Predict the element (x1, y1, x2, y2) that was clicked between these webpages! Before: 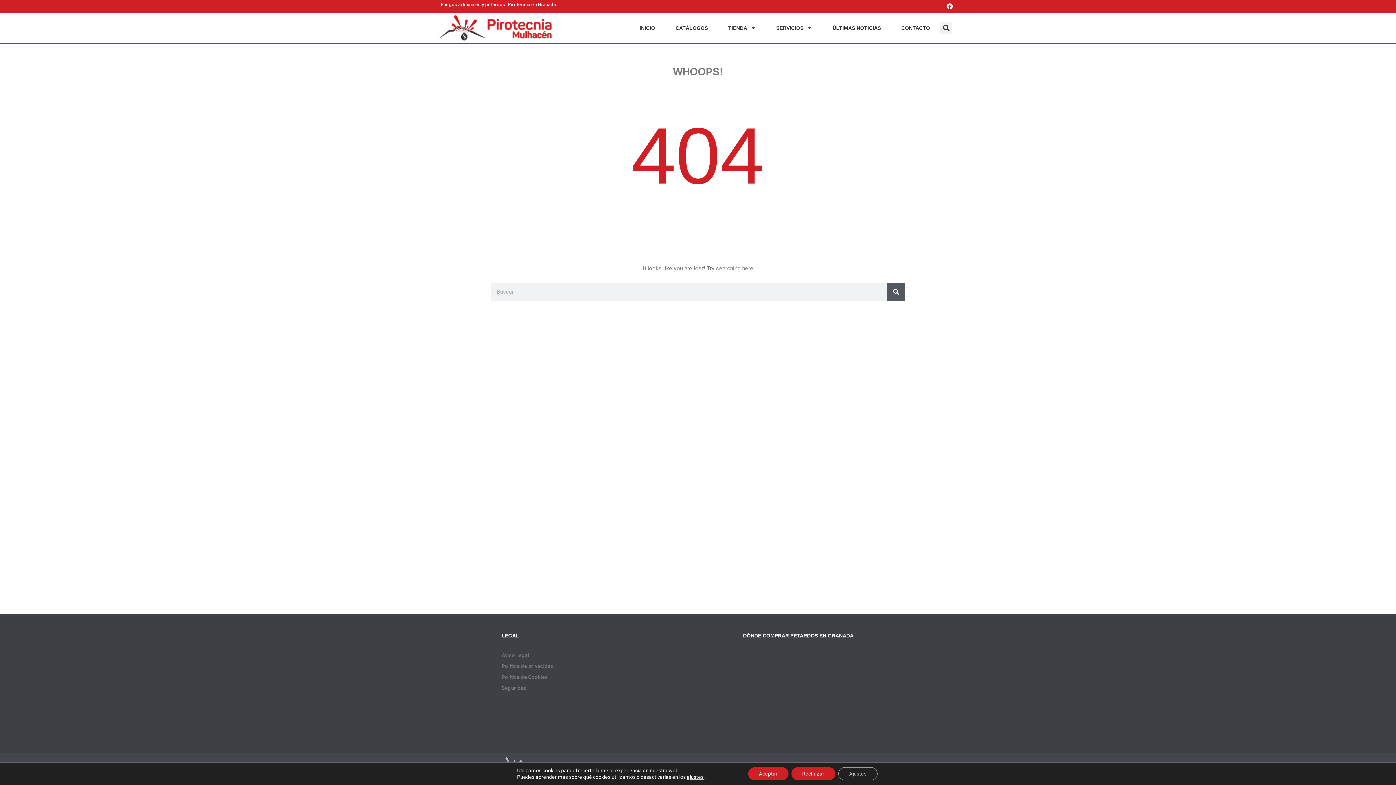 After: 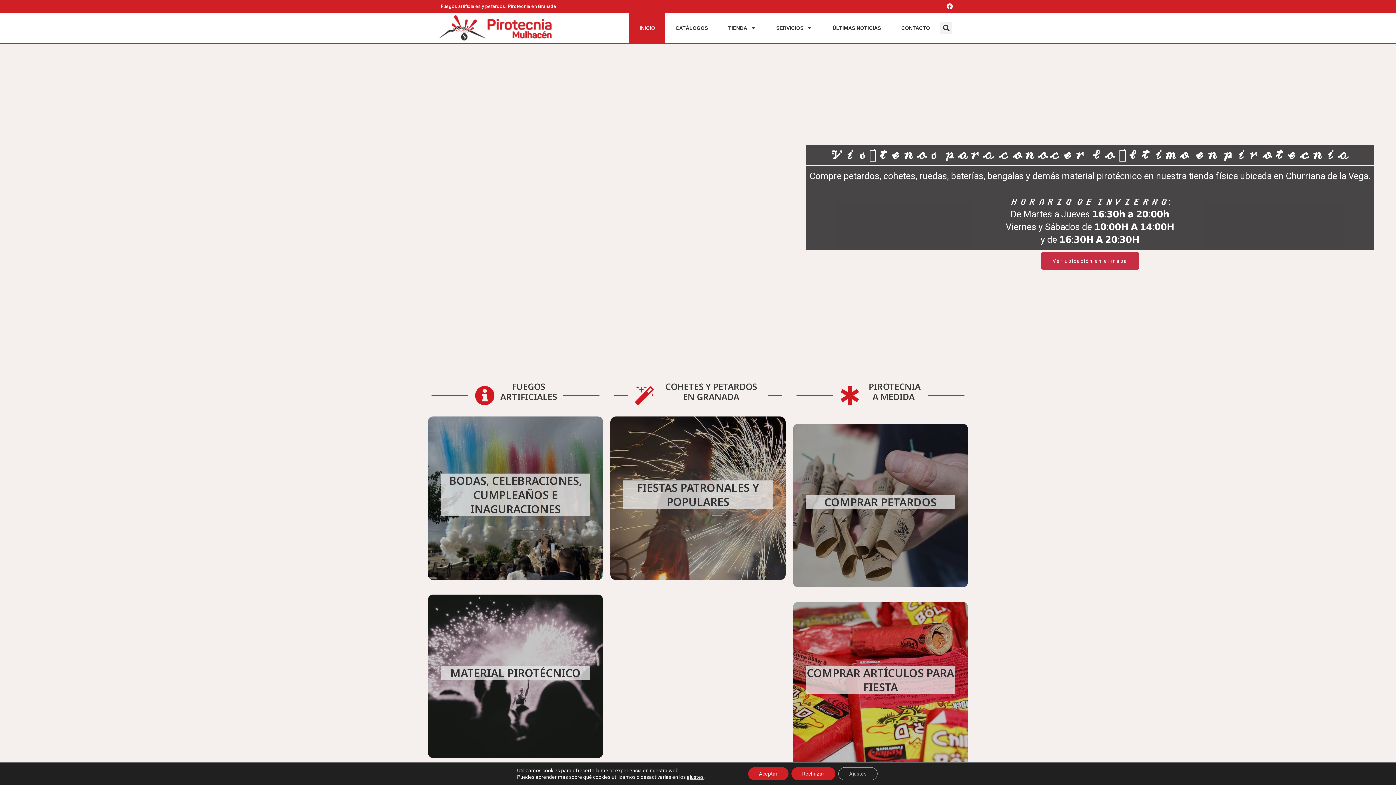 Action: bbox: (436, 12, 555, 43)